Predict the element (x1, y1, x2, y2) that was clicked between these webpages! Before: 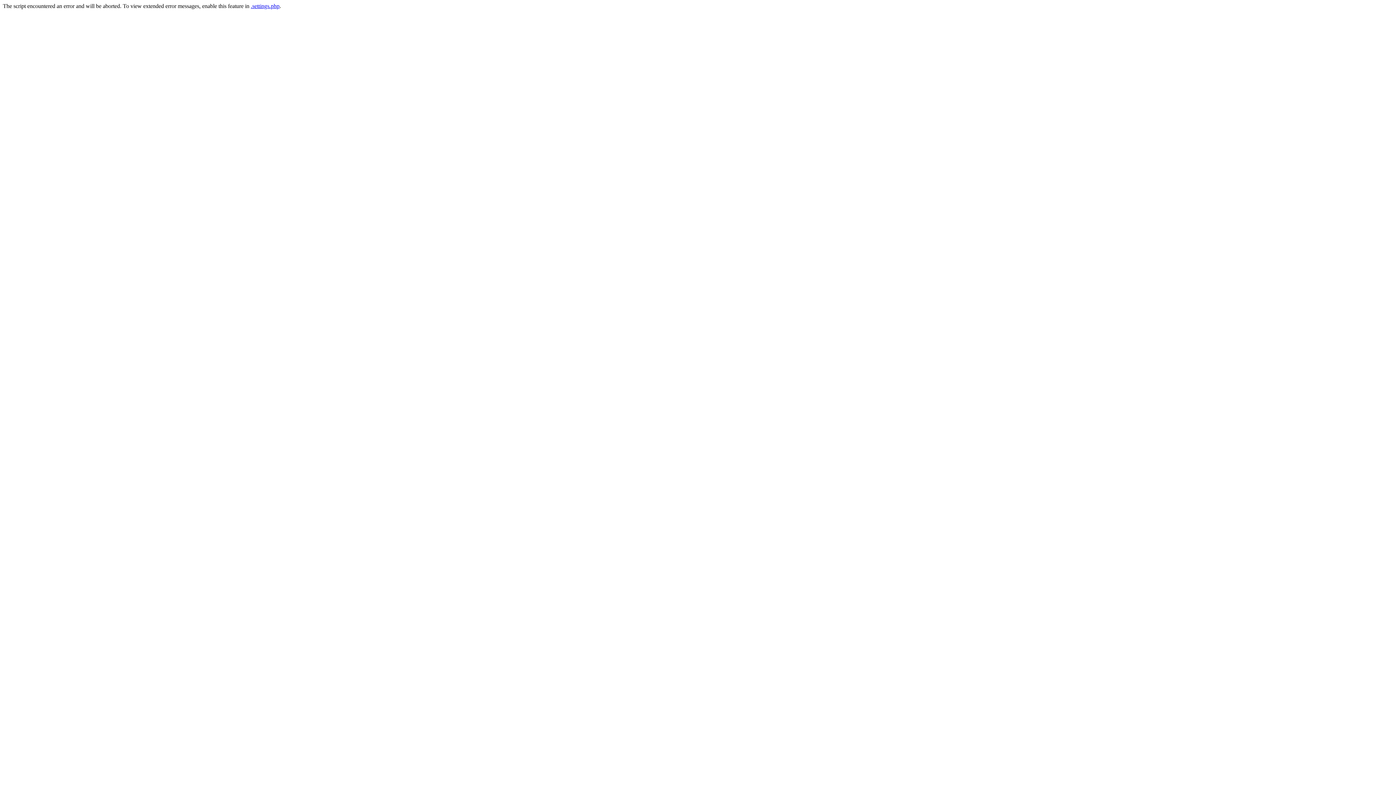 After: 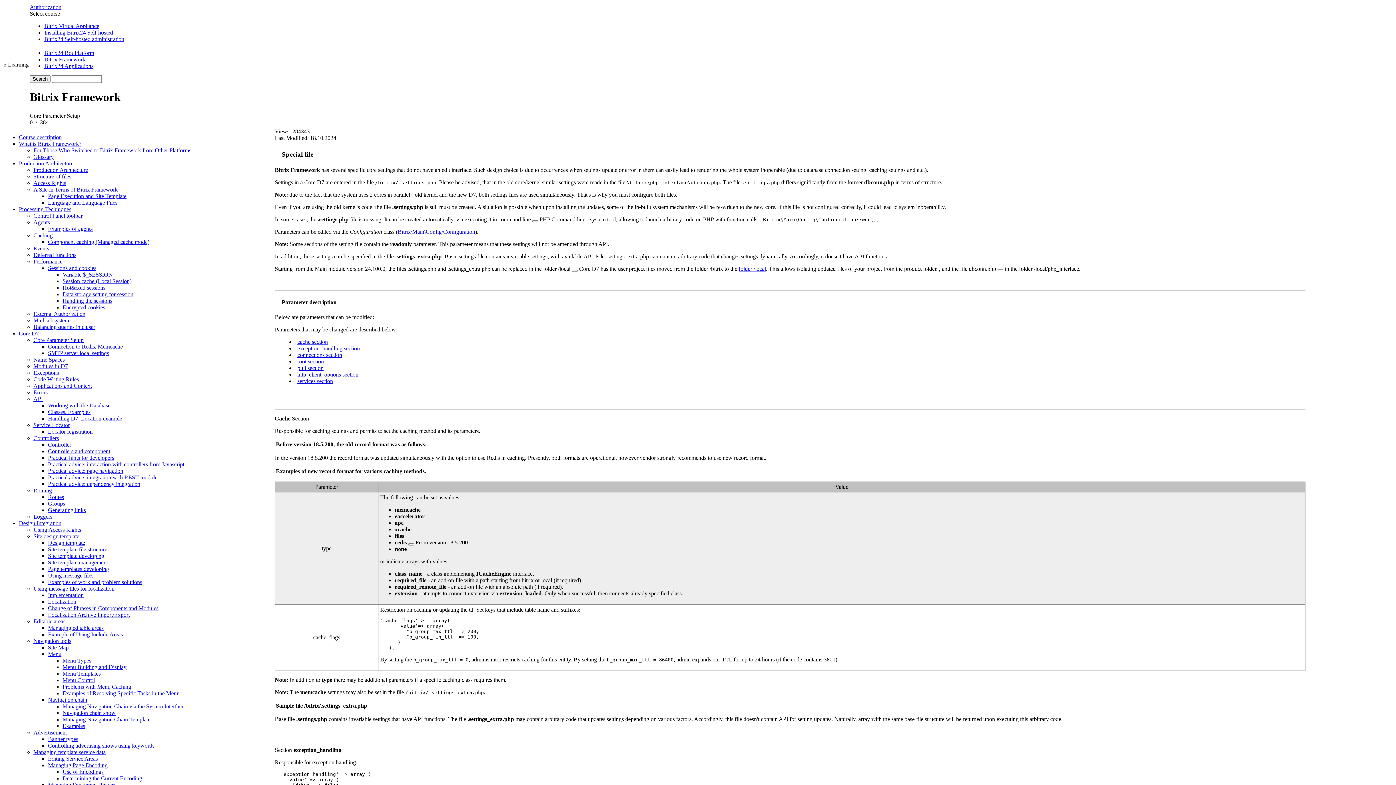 Action: label: .settings.php bbox: (250, 2, 279, 9)